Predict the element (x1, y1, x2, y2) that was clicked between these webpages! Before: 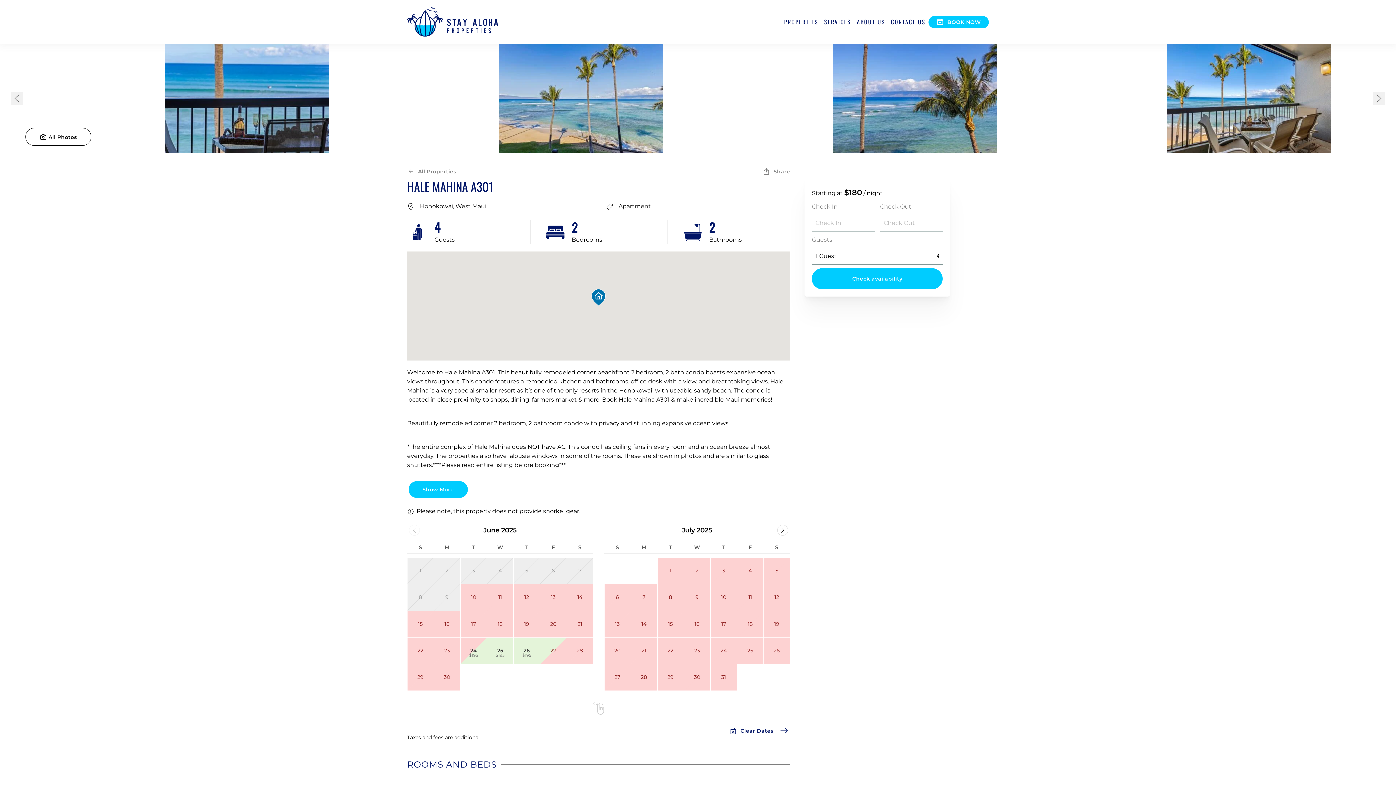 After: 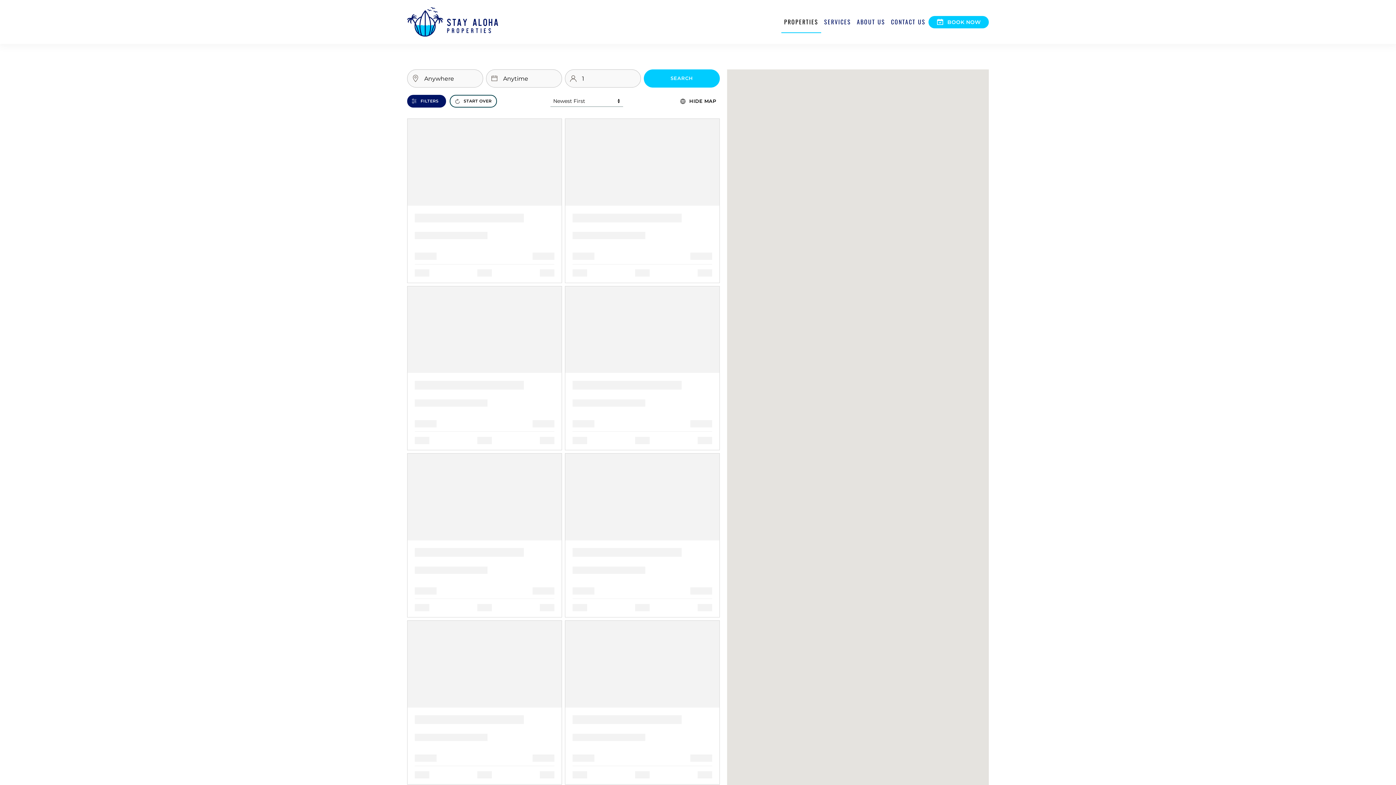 Action: bbox: (928, 15, 989, 28) label: BOOK NOW